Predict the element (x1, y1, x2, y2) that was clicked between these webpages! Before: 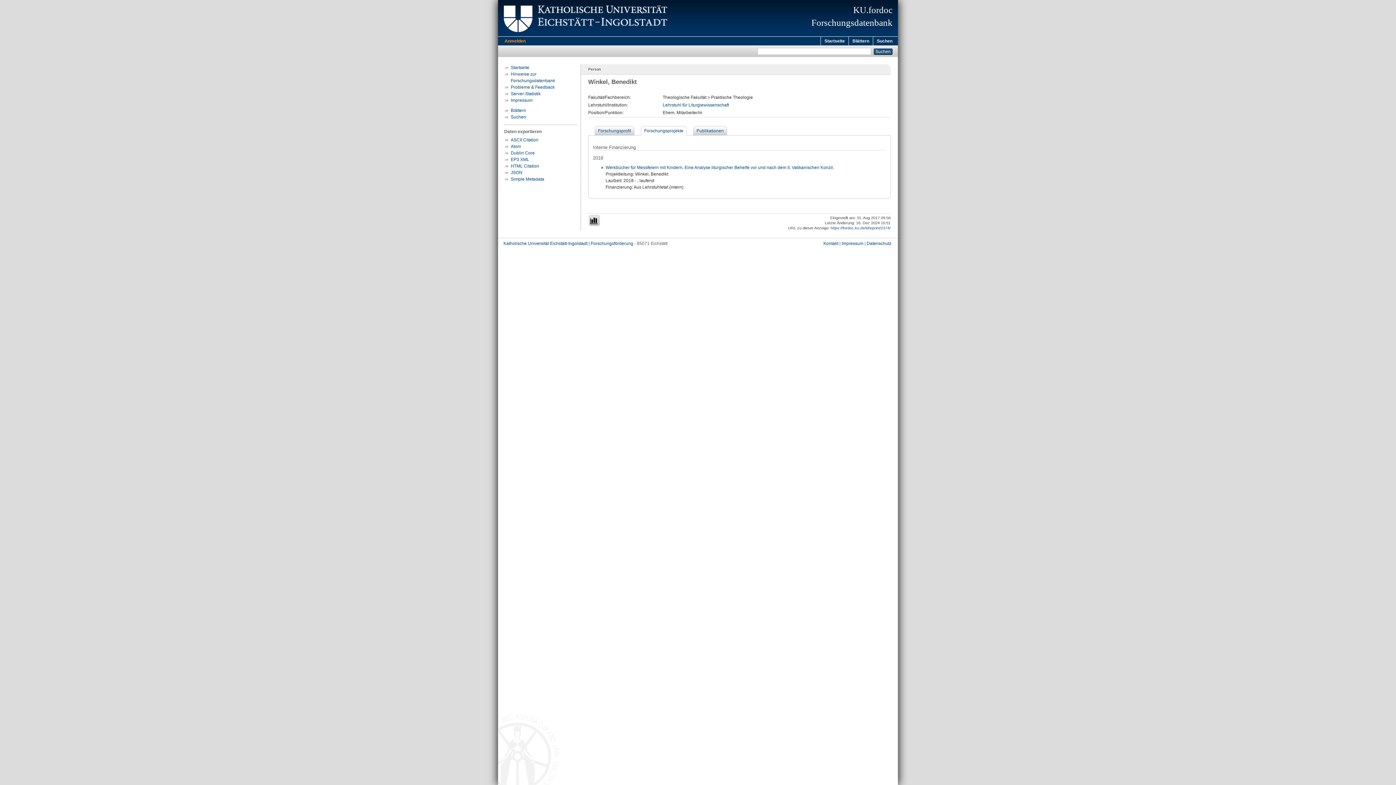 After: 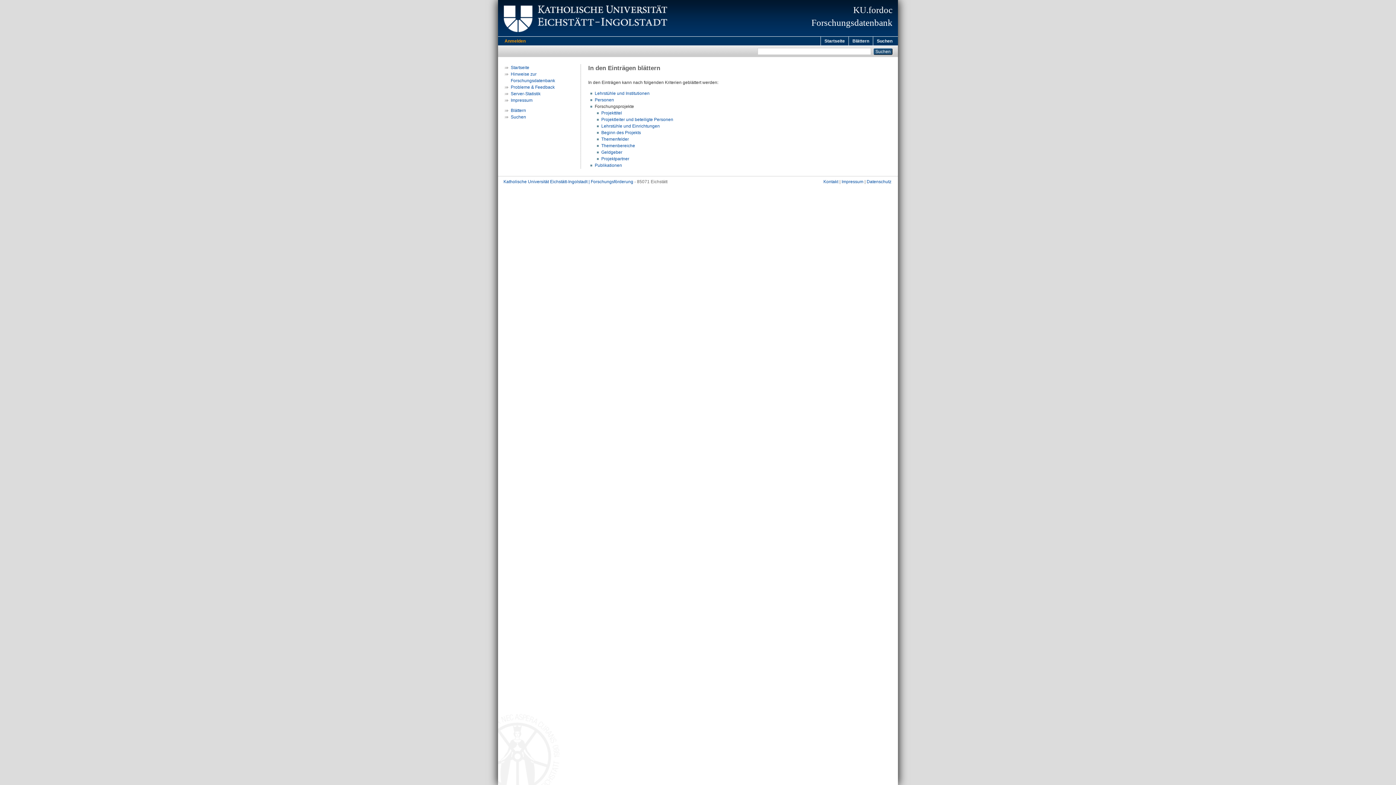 Action: label: Blättern bbox: (848, 36, 873, 45)